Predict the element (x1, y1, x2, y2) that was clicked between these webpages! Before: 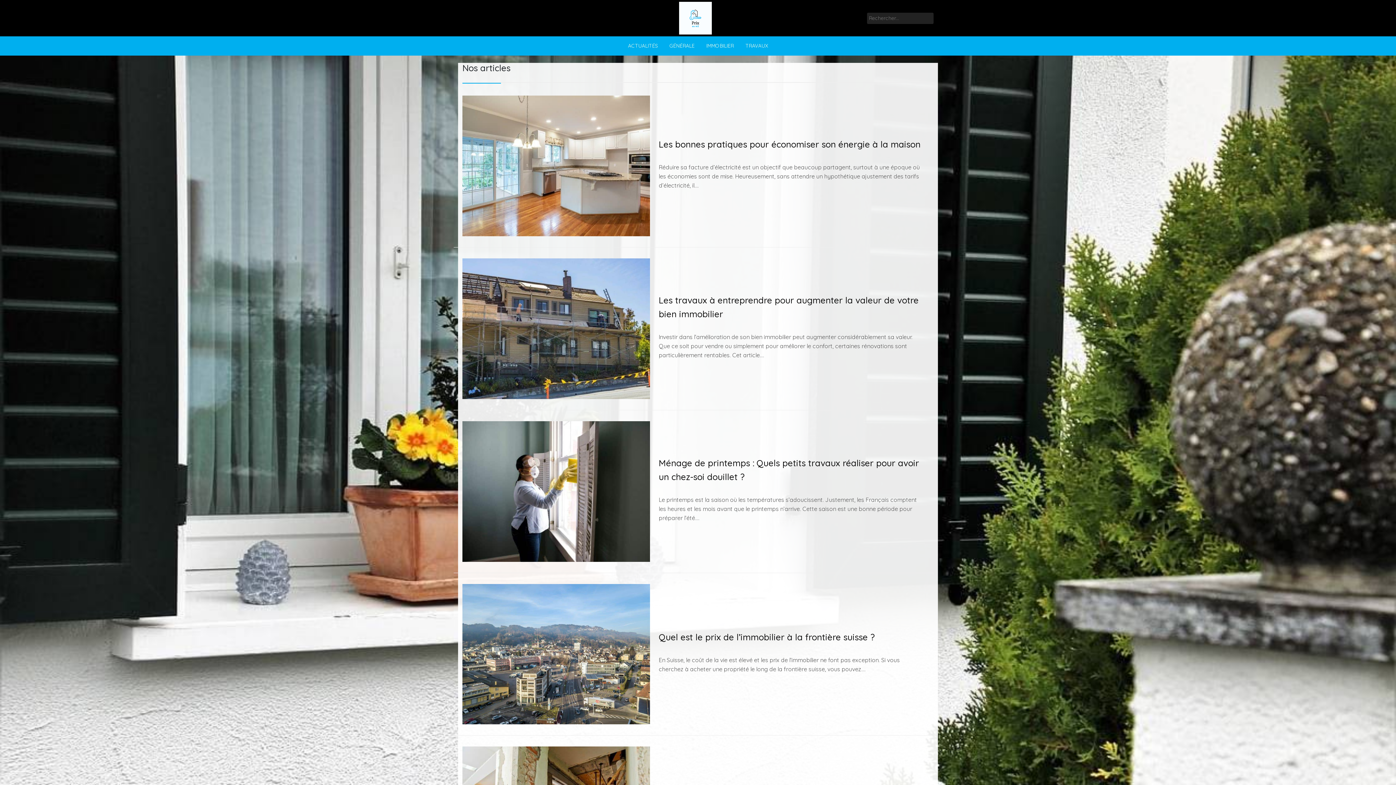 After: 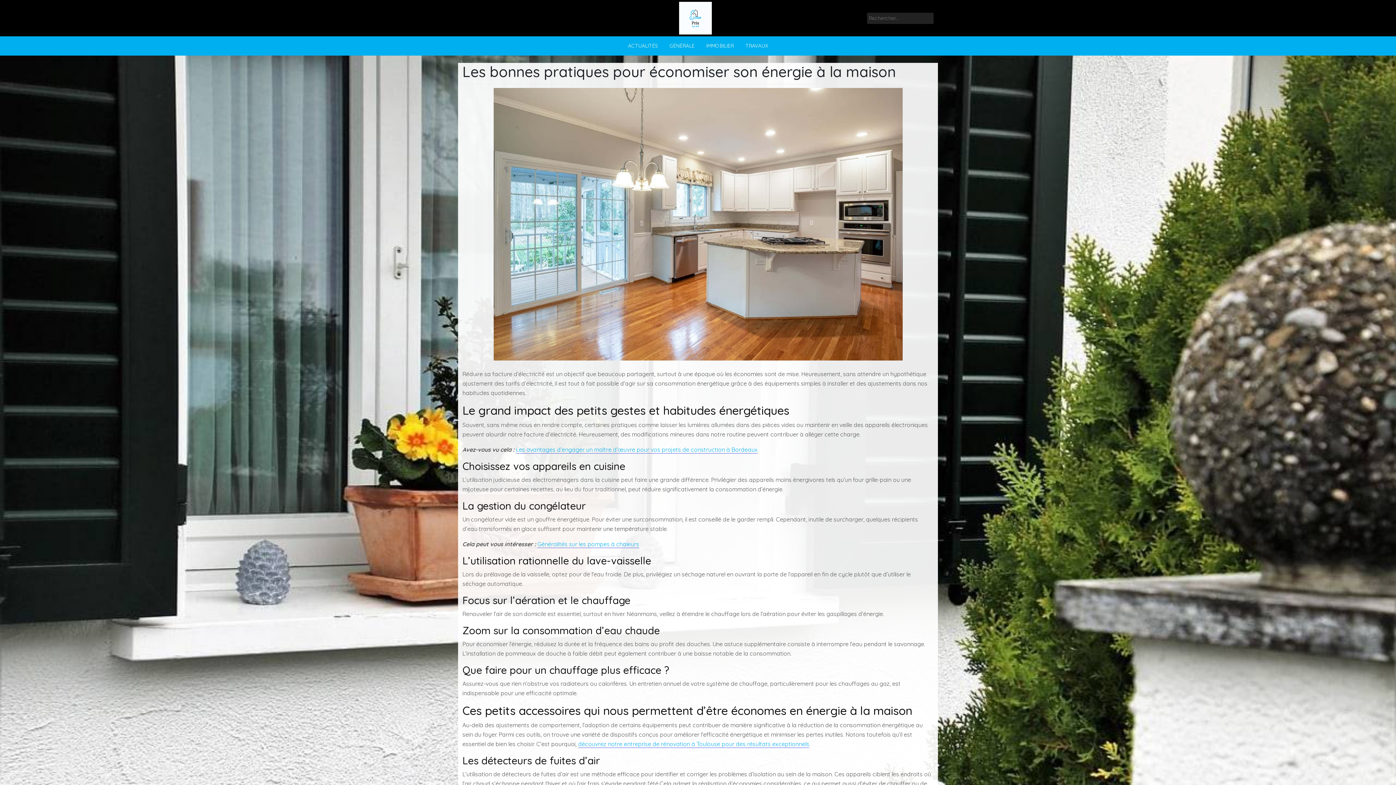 Action: bbox: (658, 138, 920, 149) label: Les bonnes pratiques pour économiser son énergie à la maison